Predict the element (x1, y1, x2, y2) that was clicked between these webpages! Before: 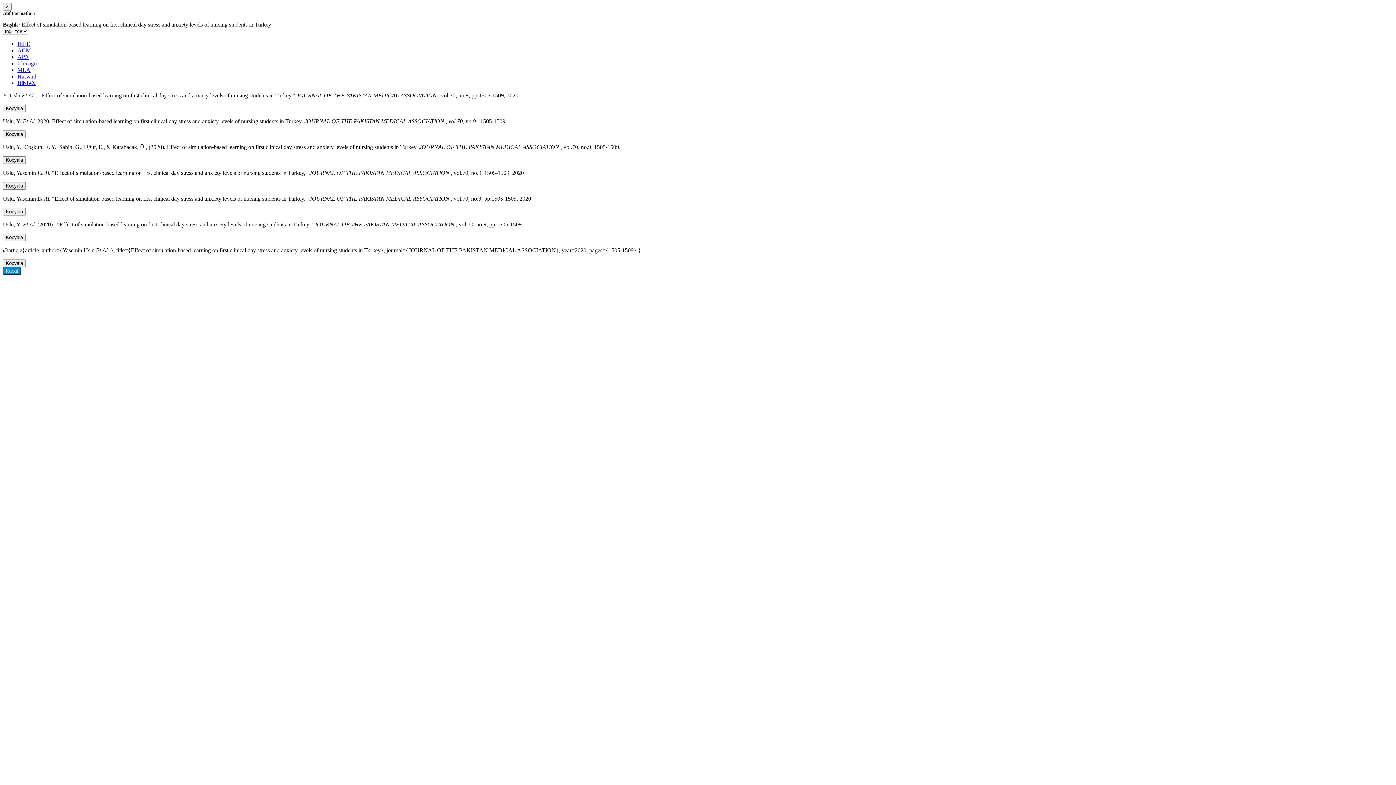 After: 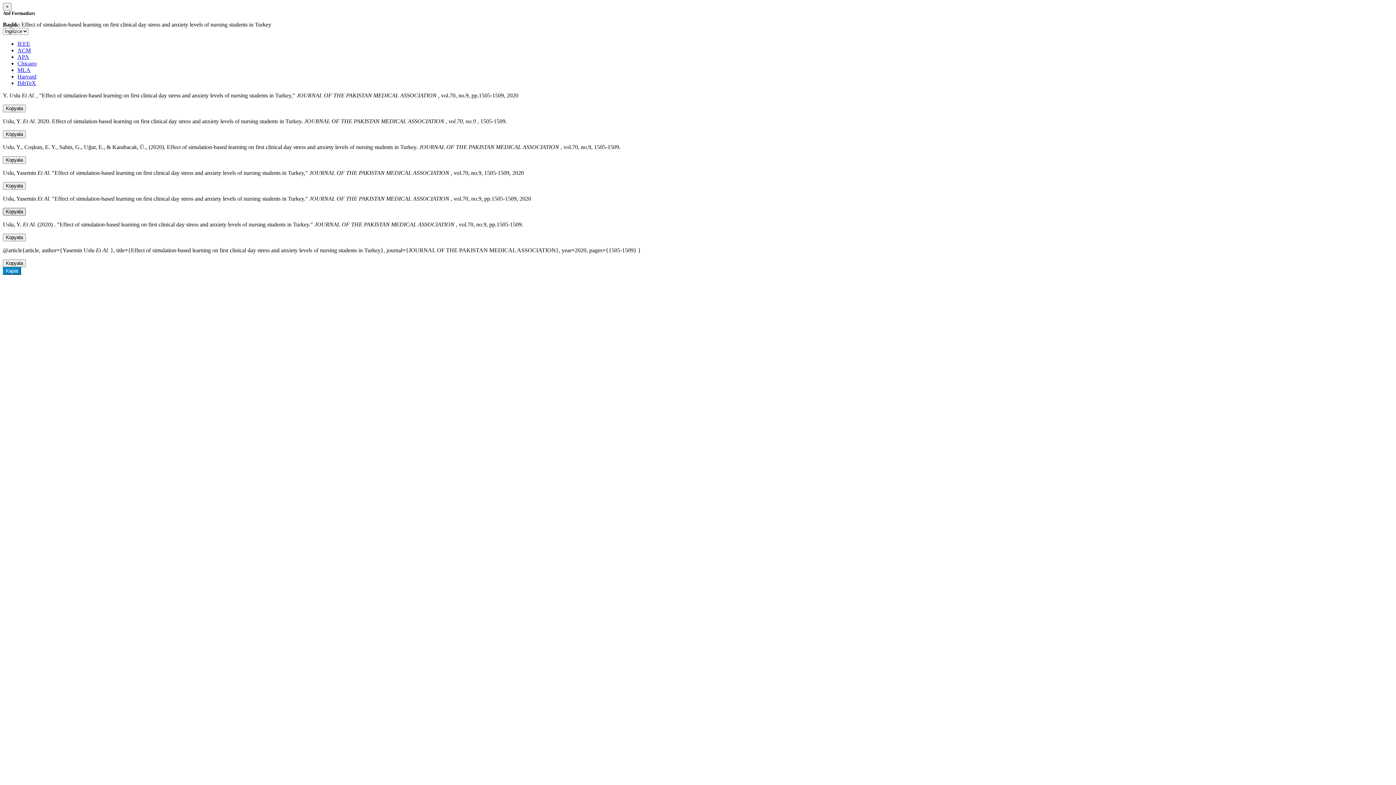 Action: label: Kopyala bbox: (2, 208, 25, 215)